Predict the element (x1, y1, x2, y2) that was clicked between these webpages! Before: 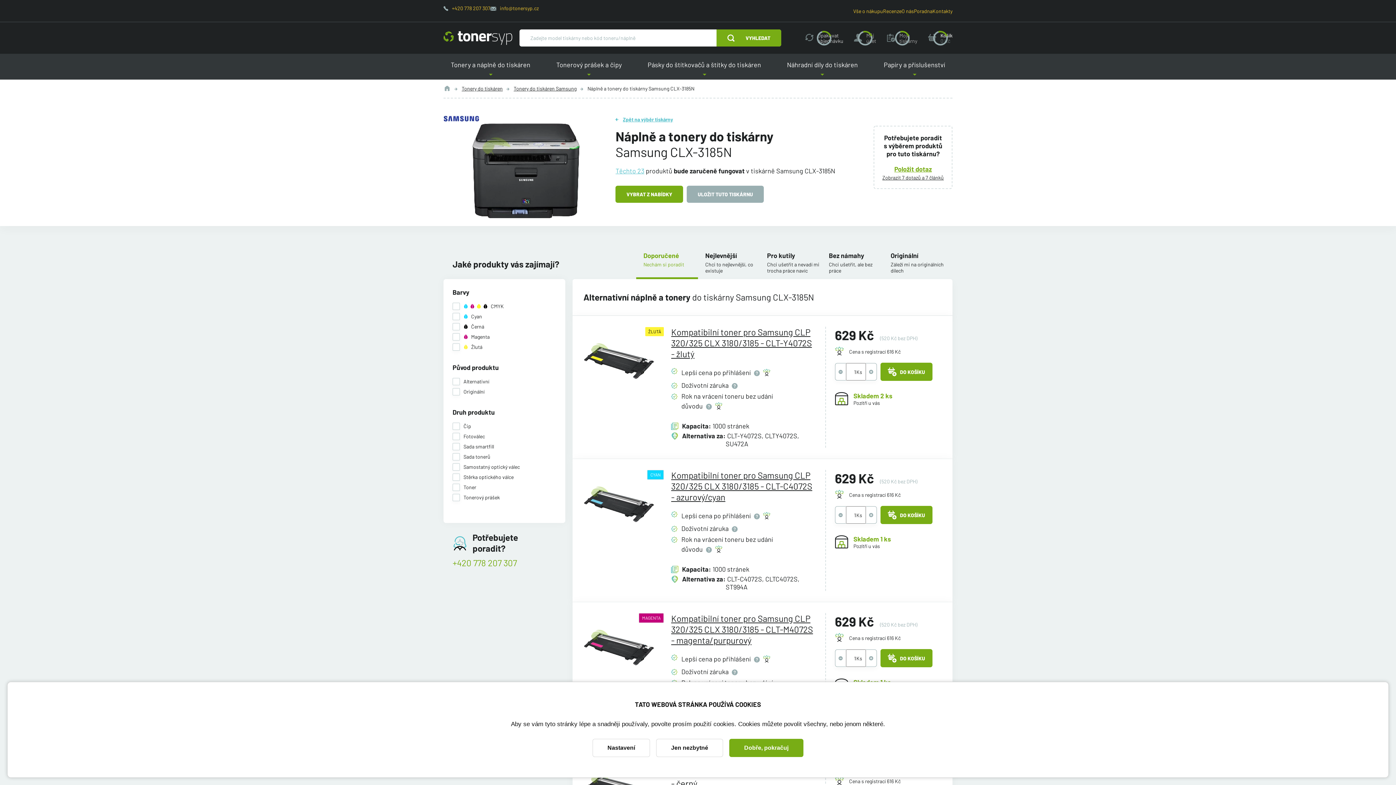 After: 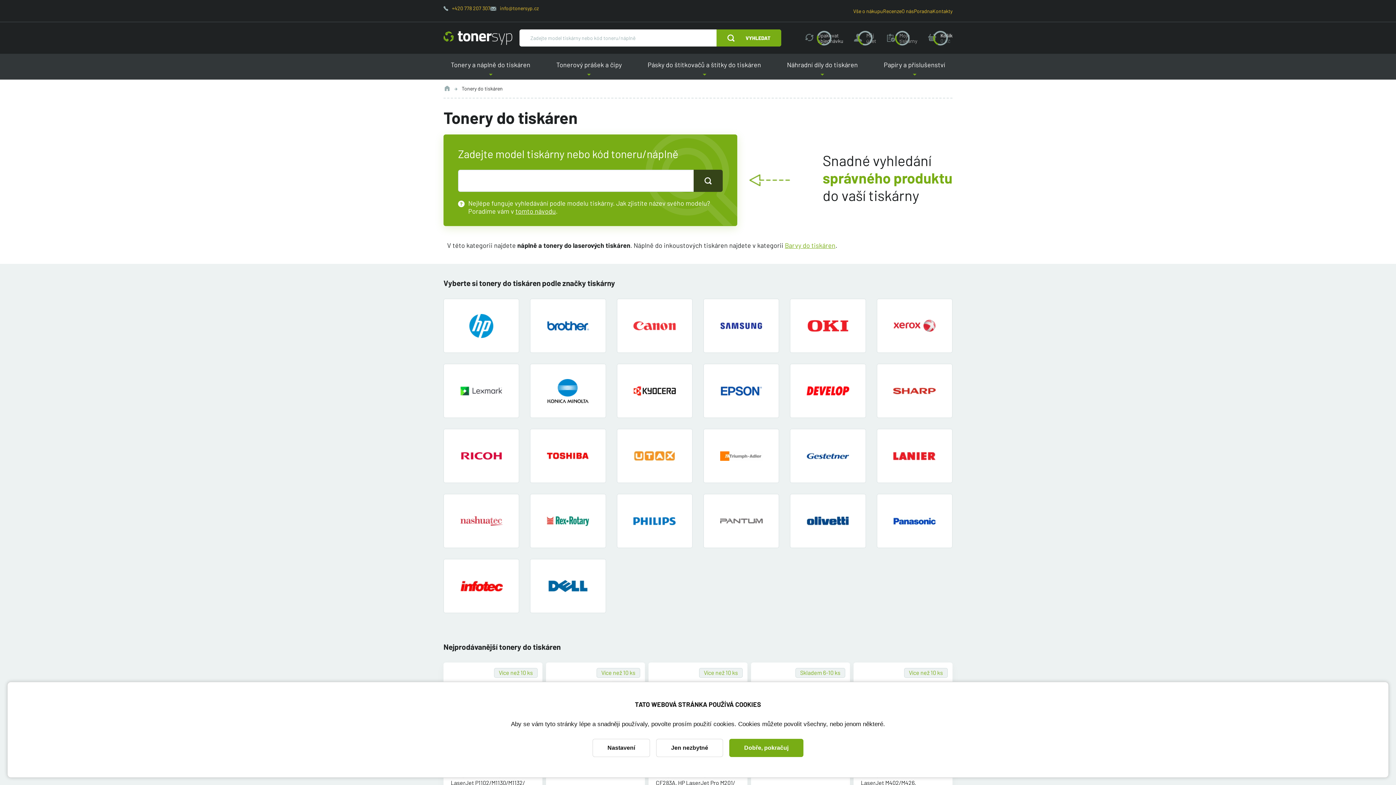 Action: bbox: (450, 85, 502, 92) label: Tonery do tiskáren